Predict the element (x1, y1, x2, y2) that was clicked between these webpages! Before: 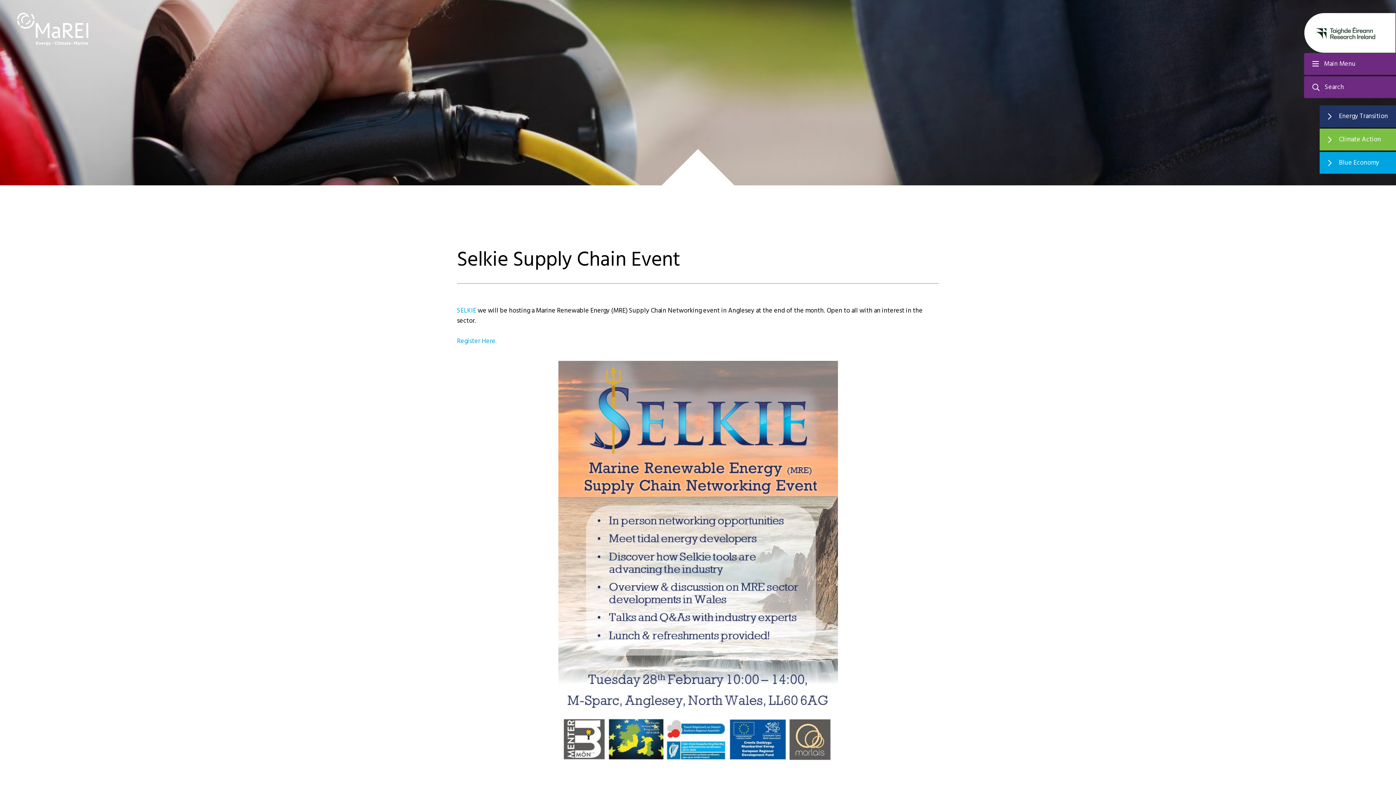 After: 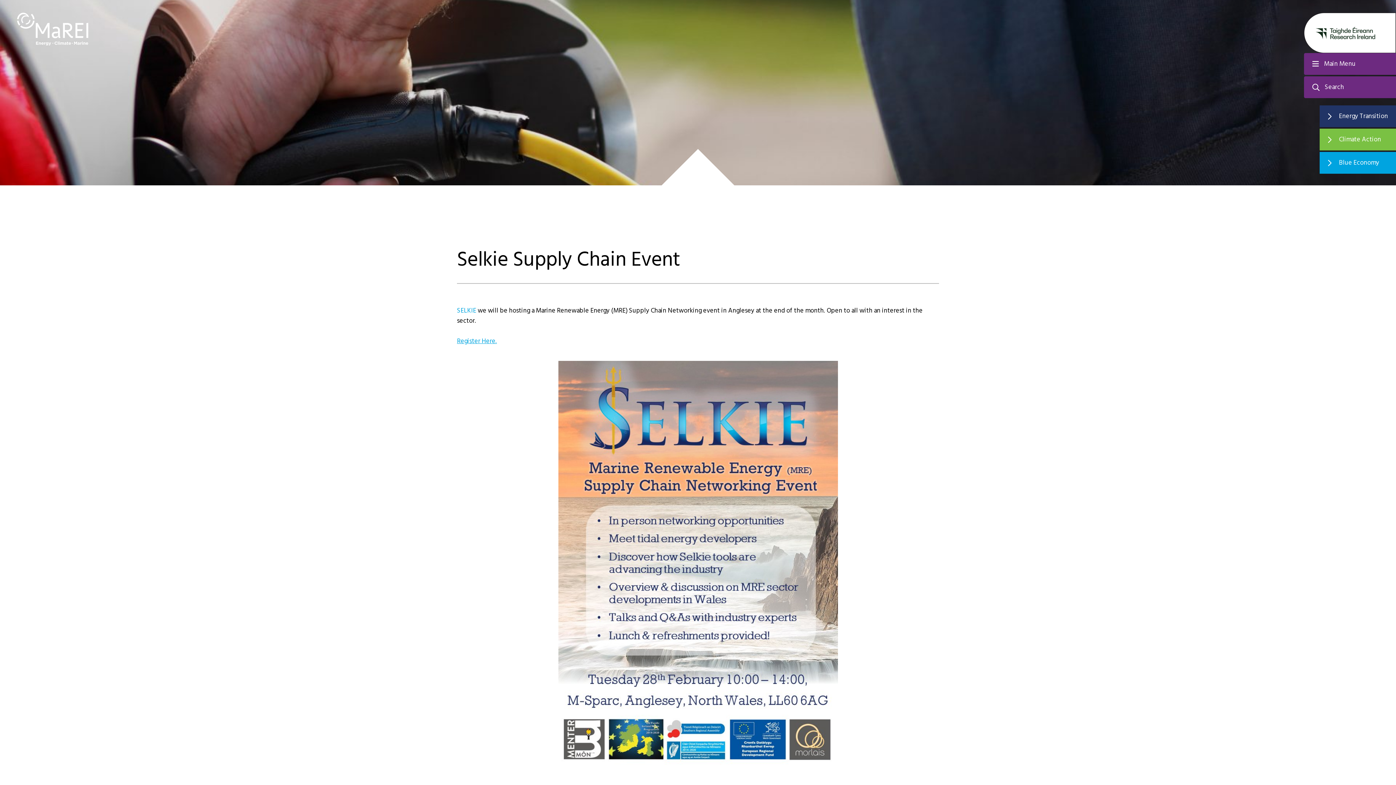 Action: label: Register Here. bbox: (457, 336, 497, 346)